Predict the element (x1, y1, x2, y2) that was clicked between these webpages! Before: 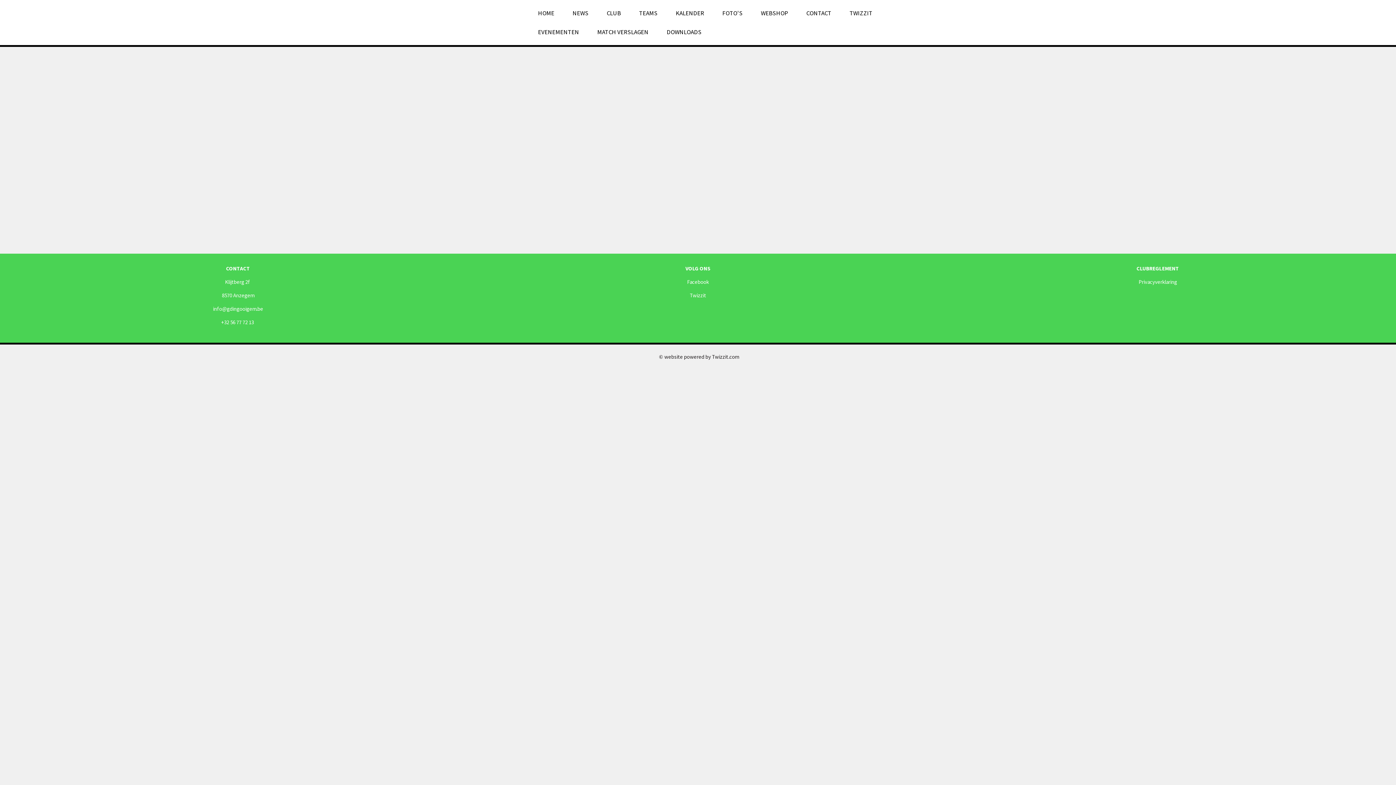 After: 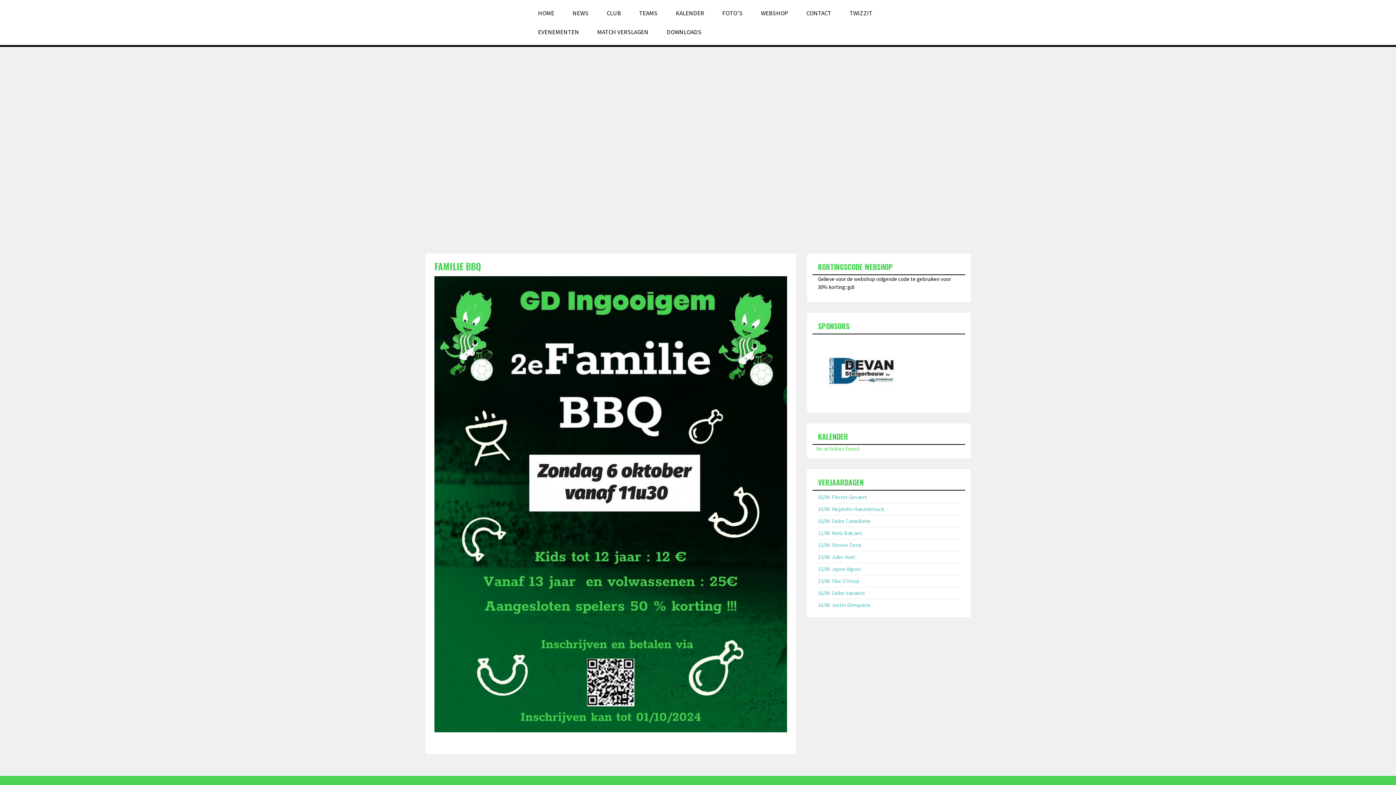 Action: label: CLUB bbox: (606, 9, 621, 17)